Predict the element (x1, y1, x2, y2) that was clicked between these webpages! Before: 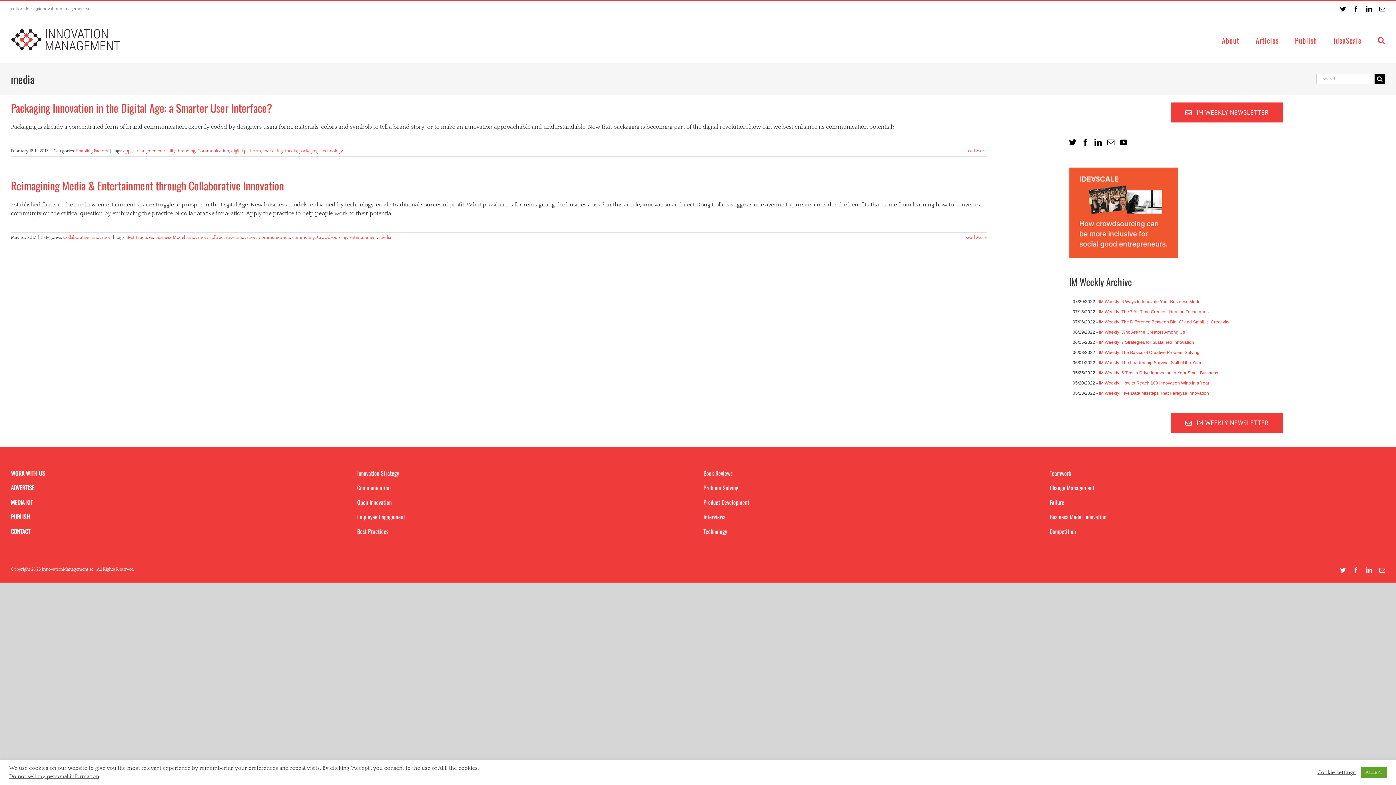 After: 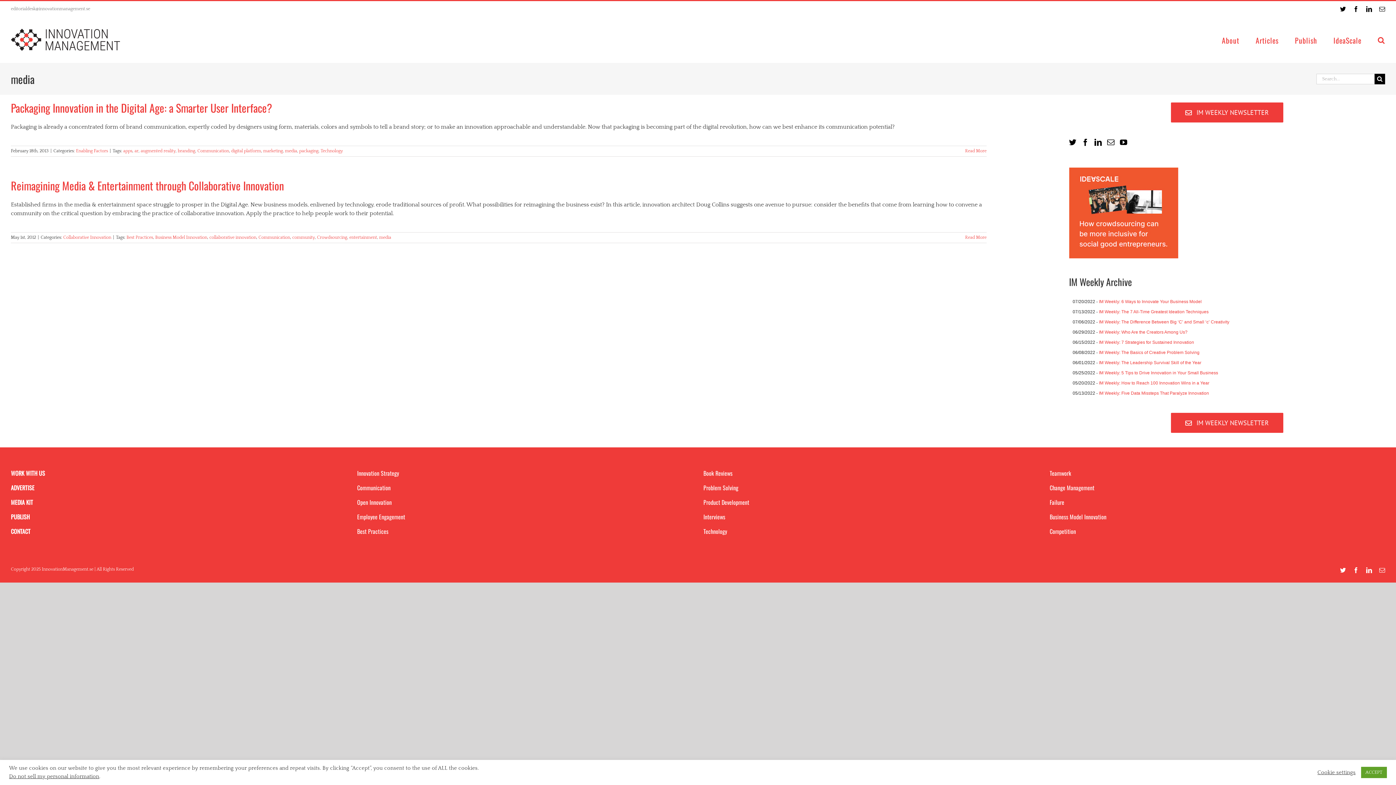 Action: label: IM Weekly: The Basics of Creative Problem Solving bbox: (1099, 350, 1199, 355)